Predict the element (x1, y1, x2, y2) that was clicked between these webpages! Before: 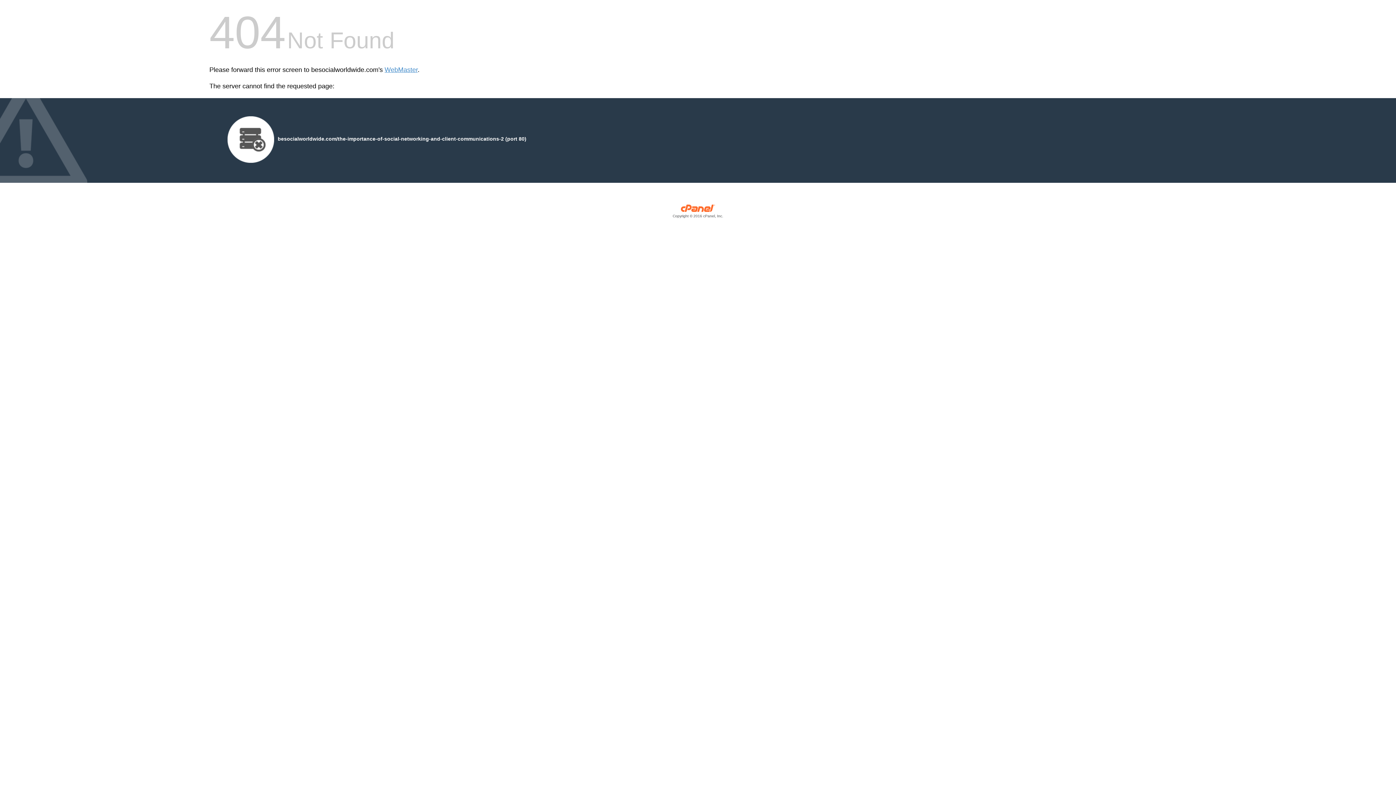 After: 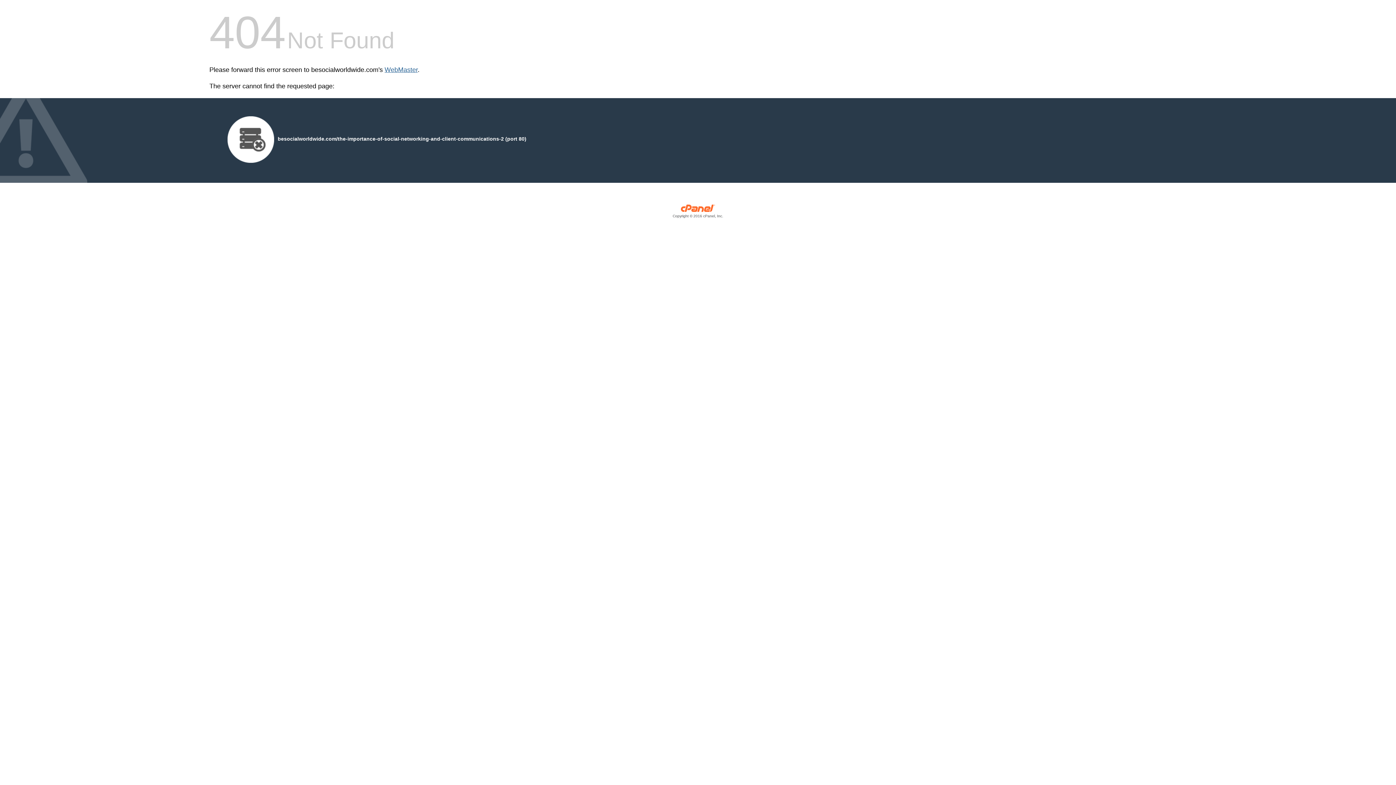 Action: bbox: (384, 66, 417, 73) label: WebMaster